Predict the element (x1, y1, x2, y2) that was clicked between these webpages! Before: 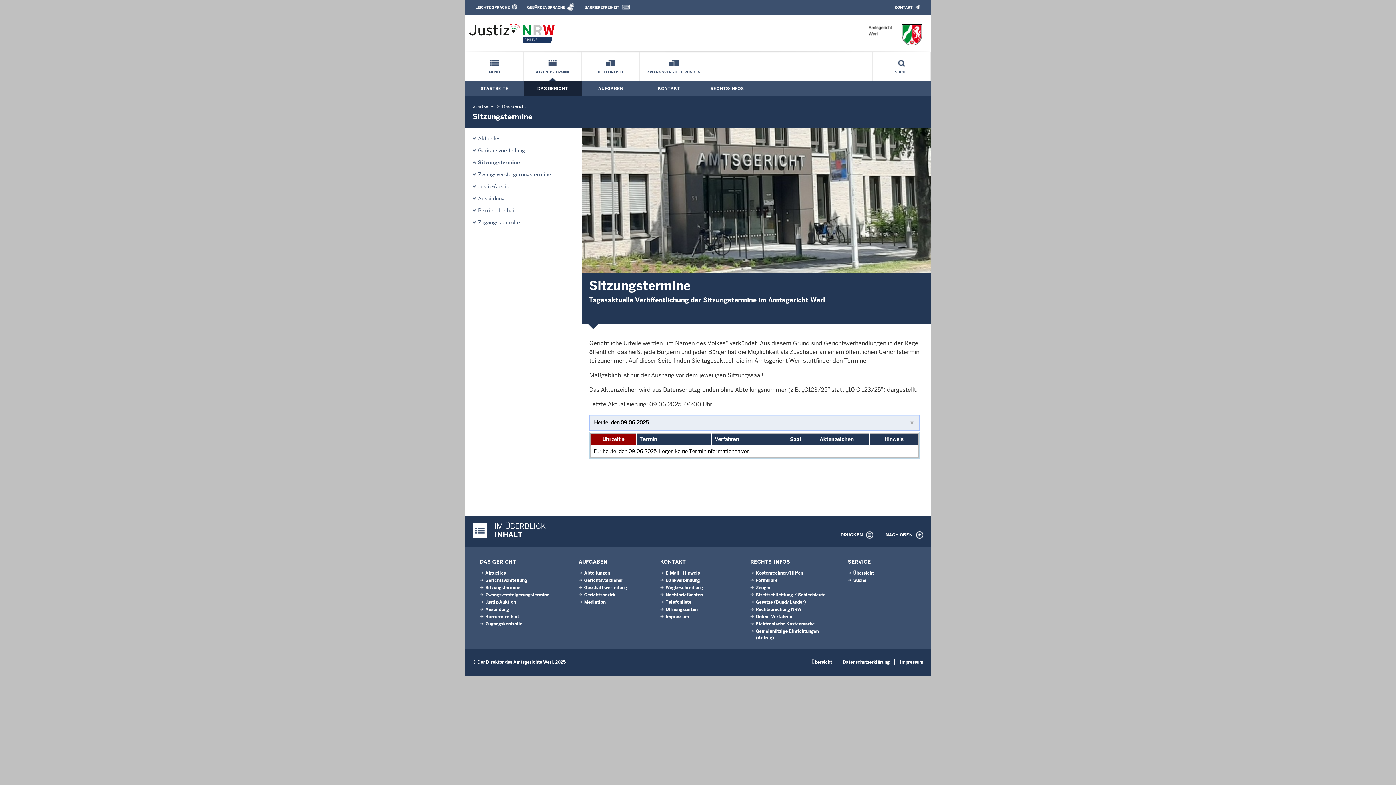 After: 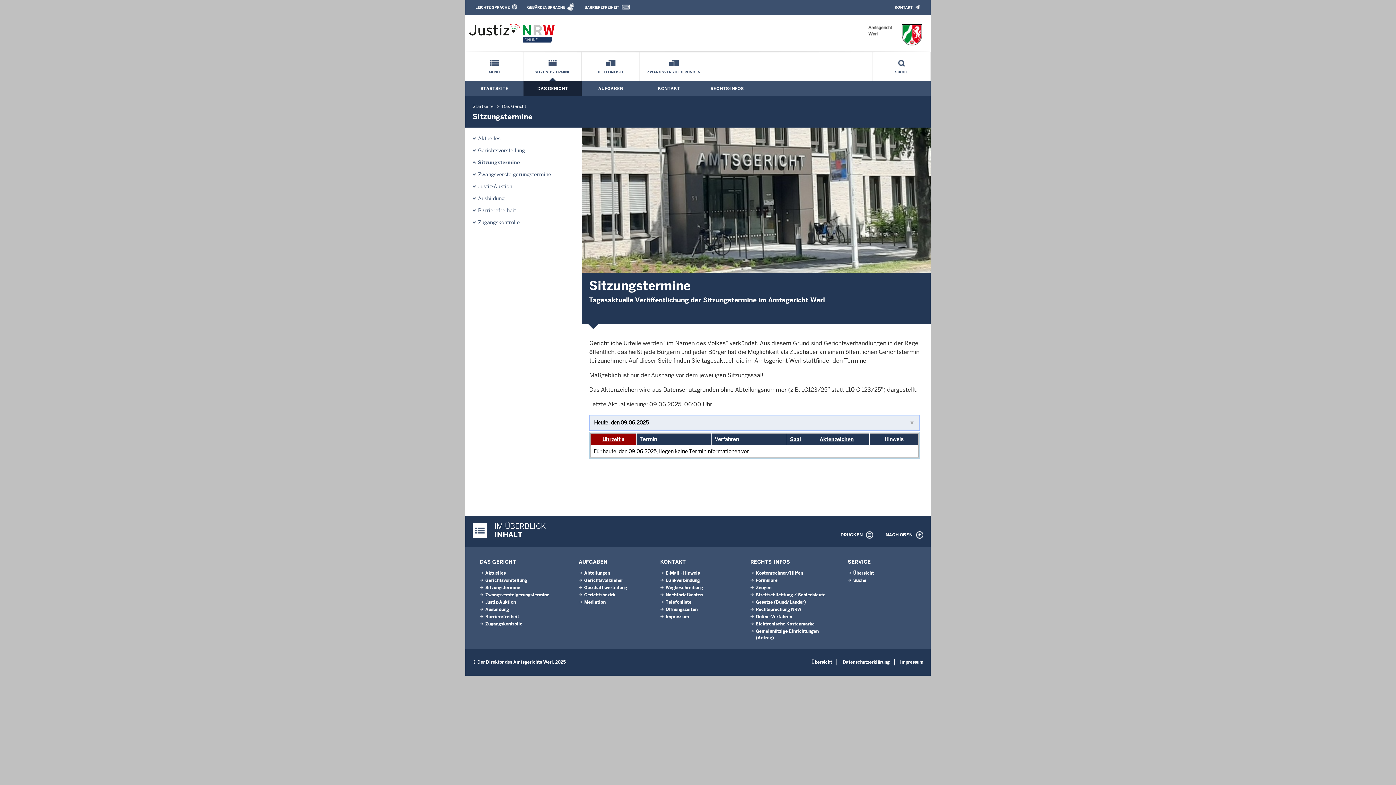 Action: label: Uhrzeit bbox: (602, 436, 620, 442)